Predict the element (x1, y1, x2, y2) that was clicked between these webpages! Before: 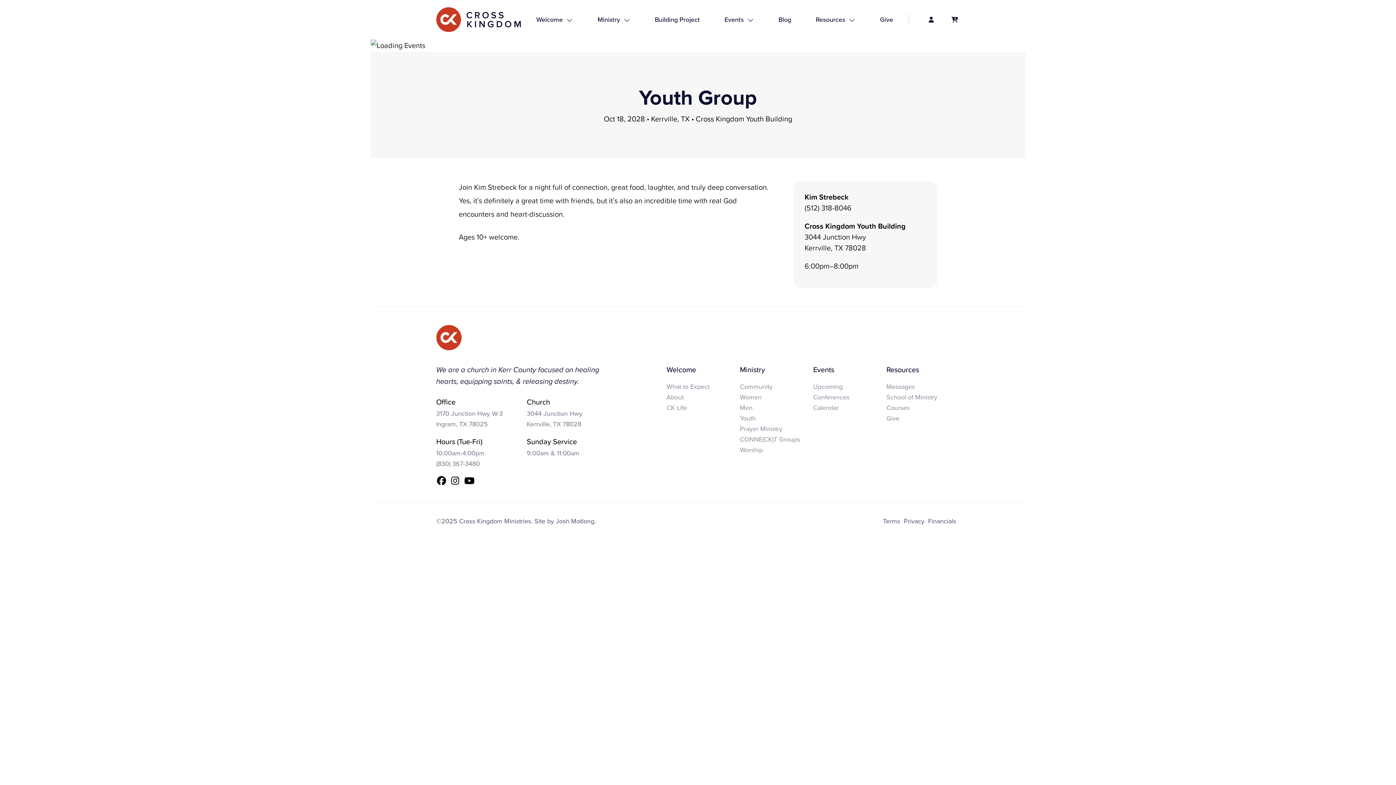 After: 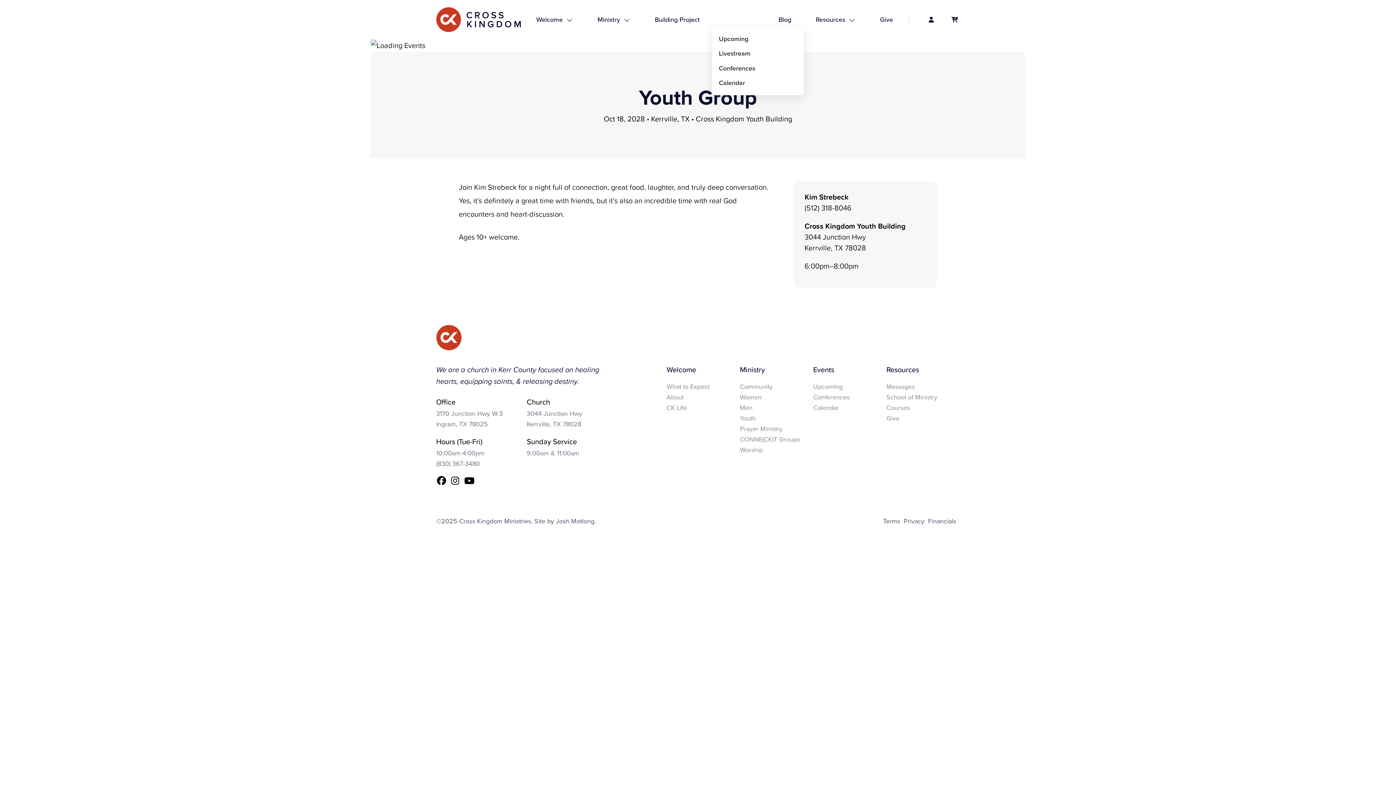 Action: bbox: (715, 12, 762, 26) label: Events